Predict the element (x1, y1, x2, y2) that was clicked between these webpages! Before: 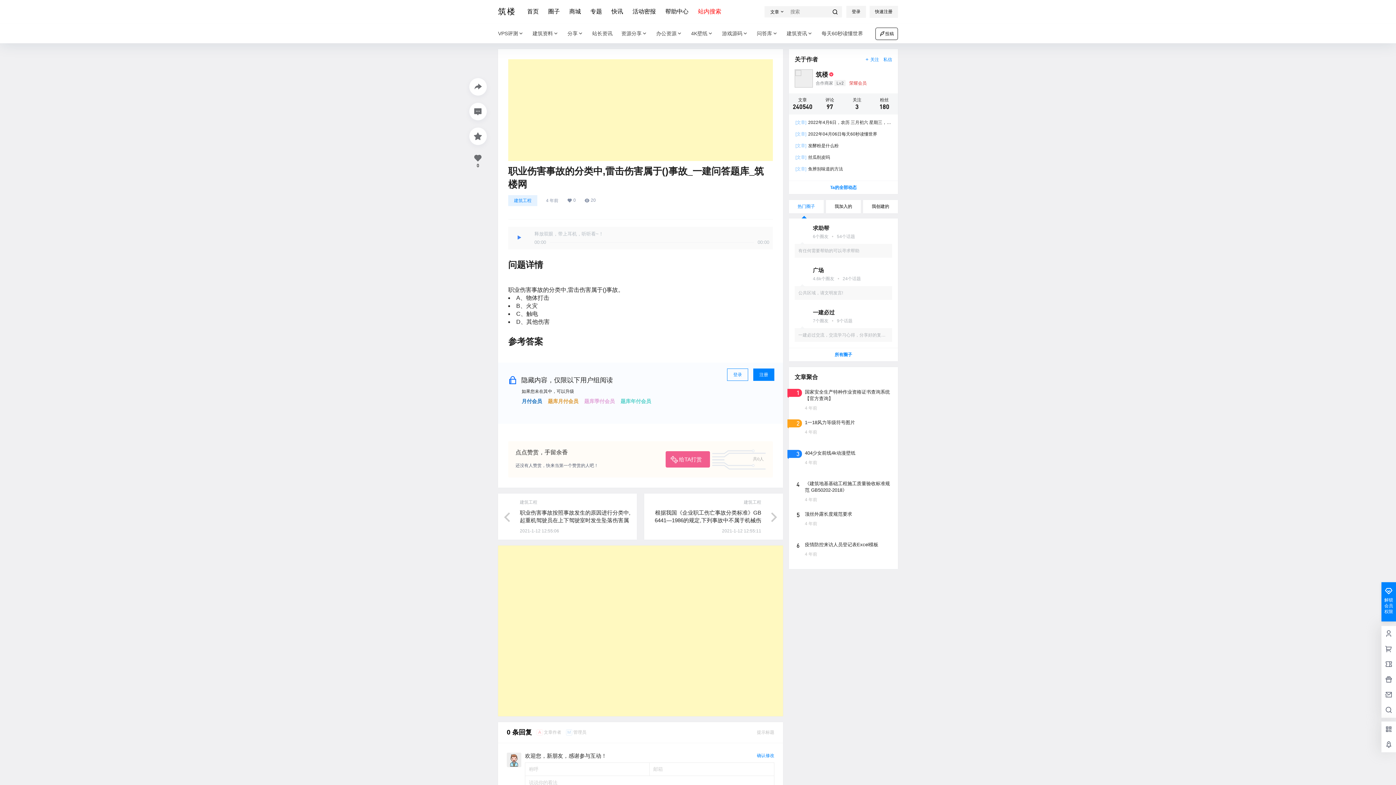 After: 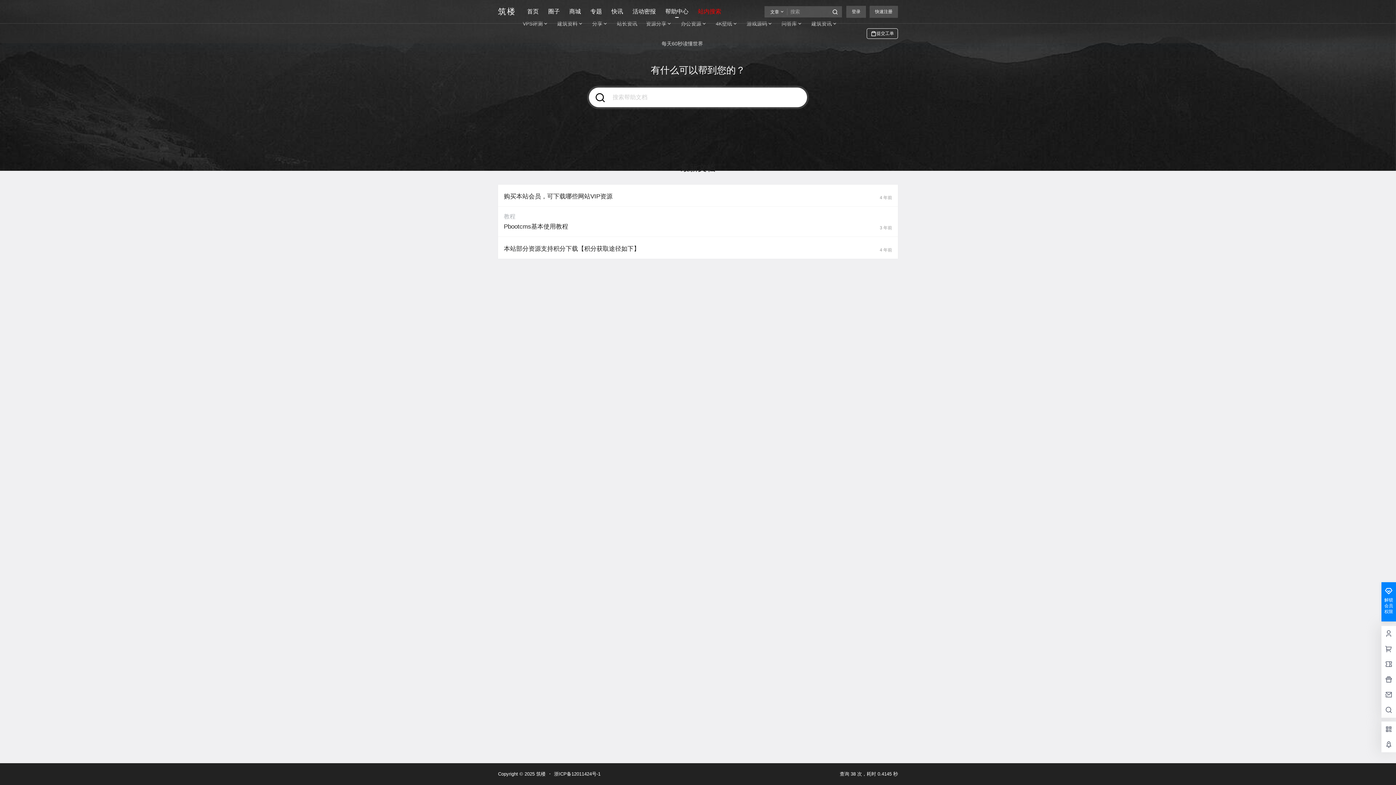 Action: label: 帮助中心 bbox: (665, 1, 688, 22)